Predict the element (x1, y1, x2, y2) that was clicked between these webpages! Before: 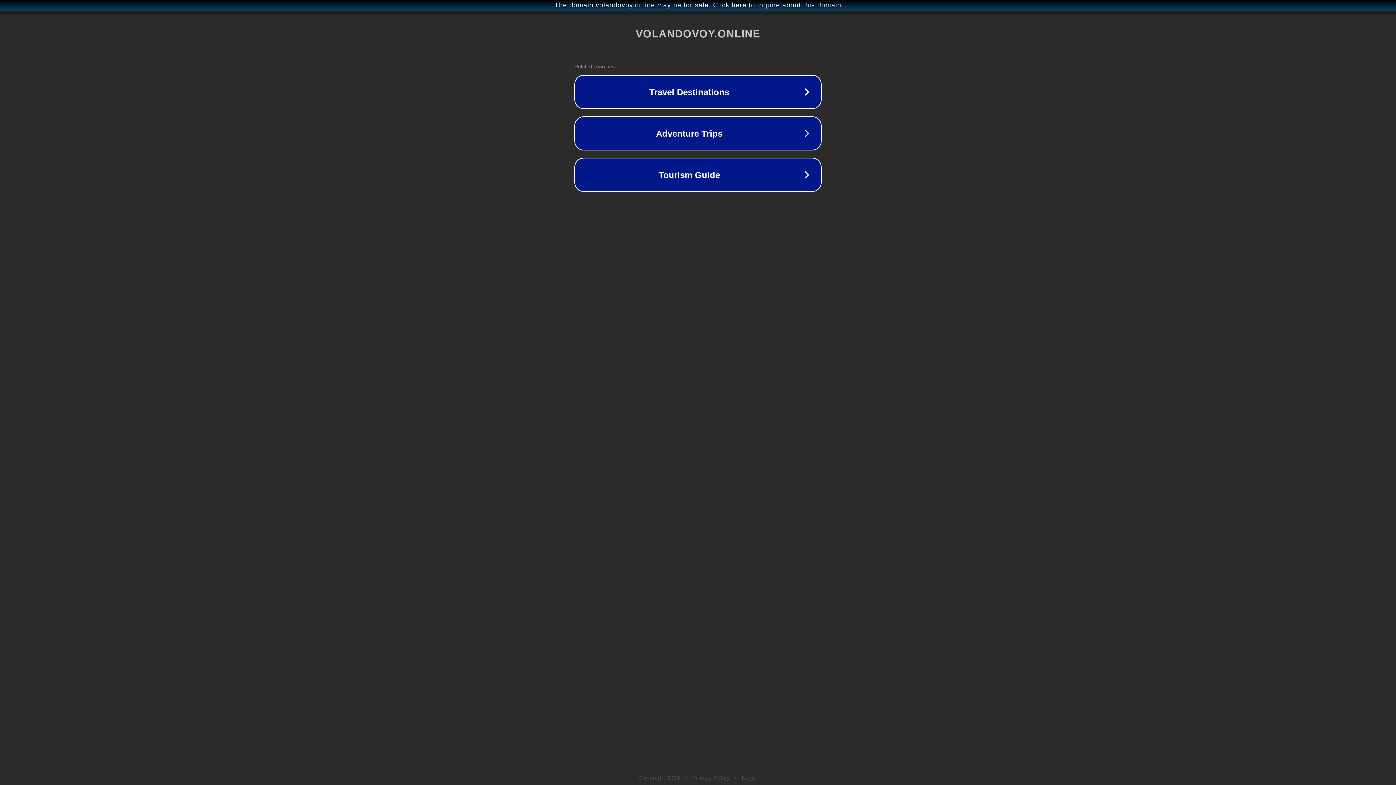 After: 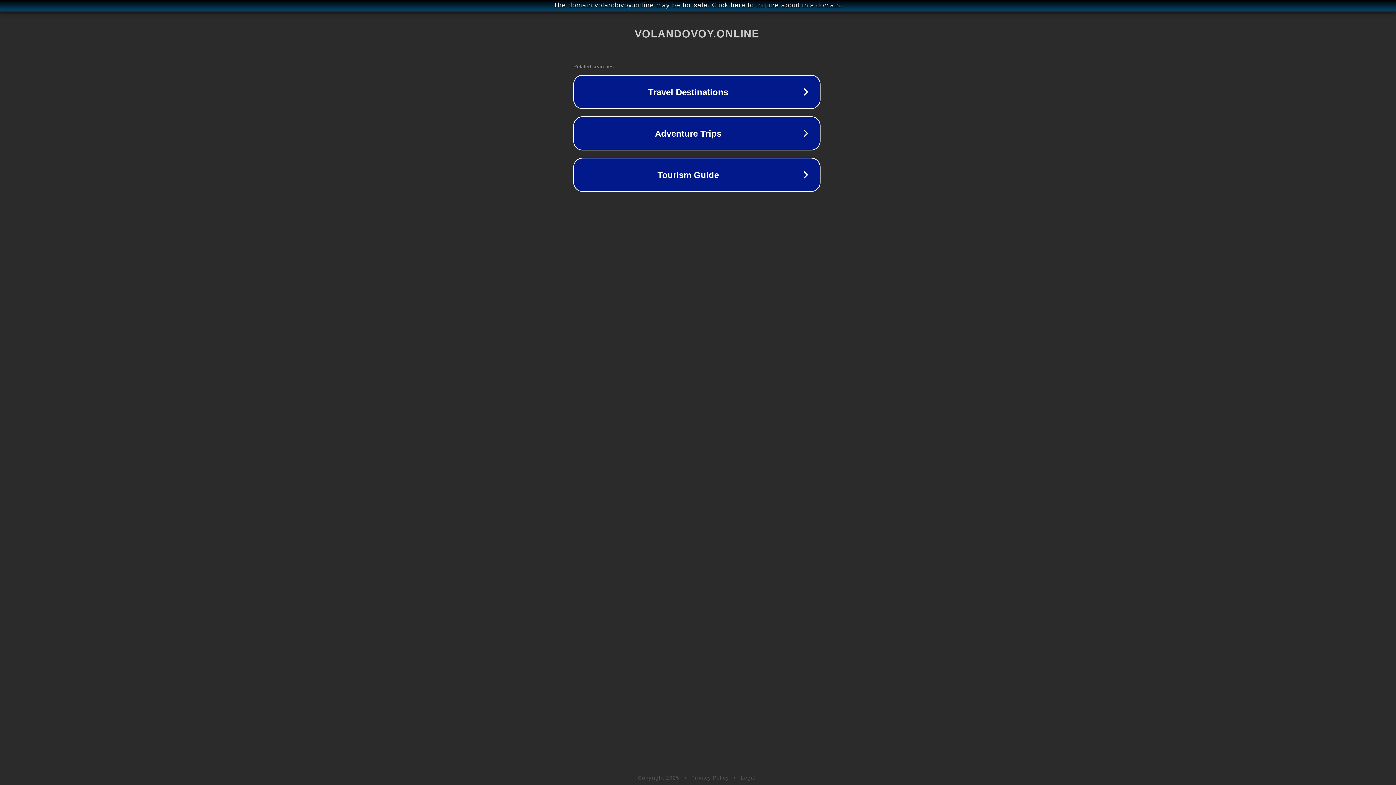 Action: label: The domain volandovoy.online may be for sale. Click here to inquire about this domain. bbox: (1, 1, 1397, 9)